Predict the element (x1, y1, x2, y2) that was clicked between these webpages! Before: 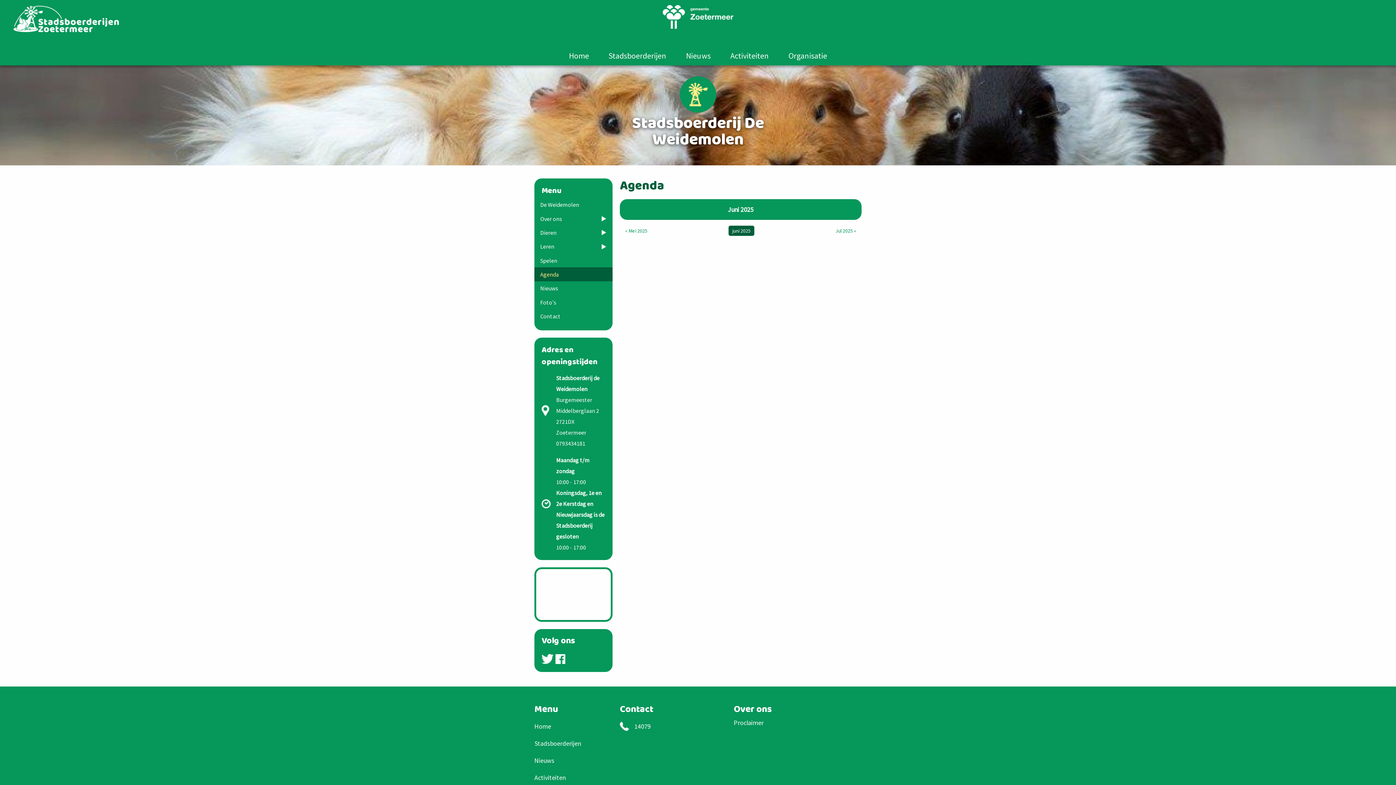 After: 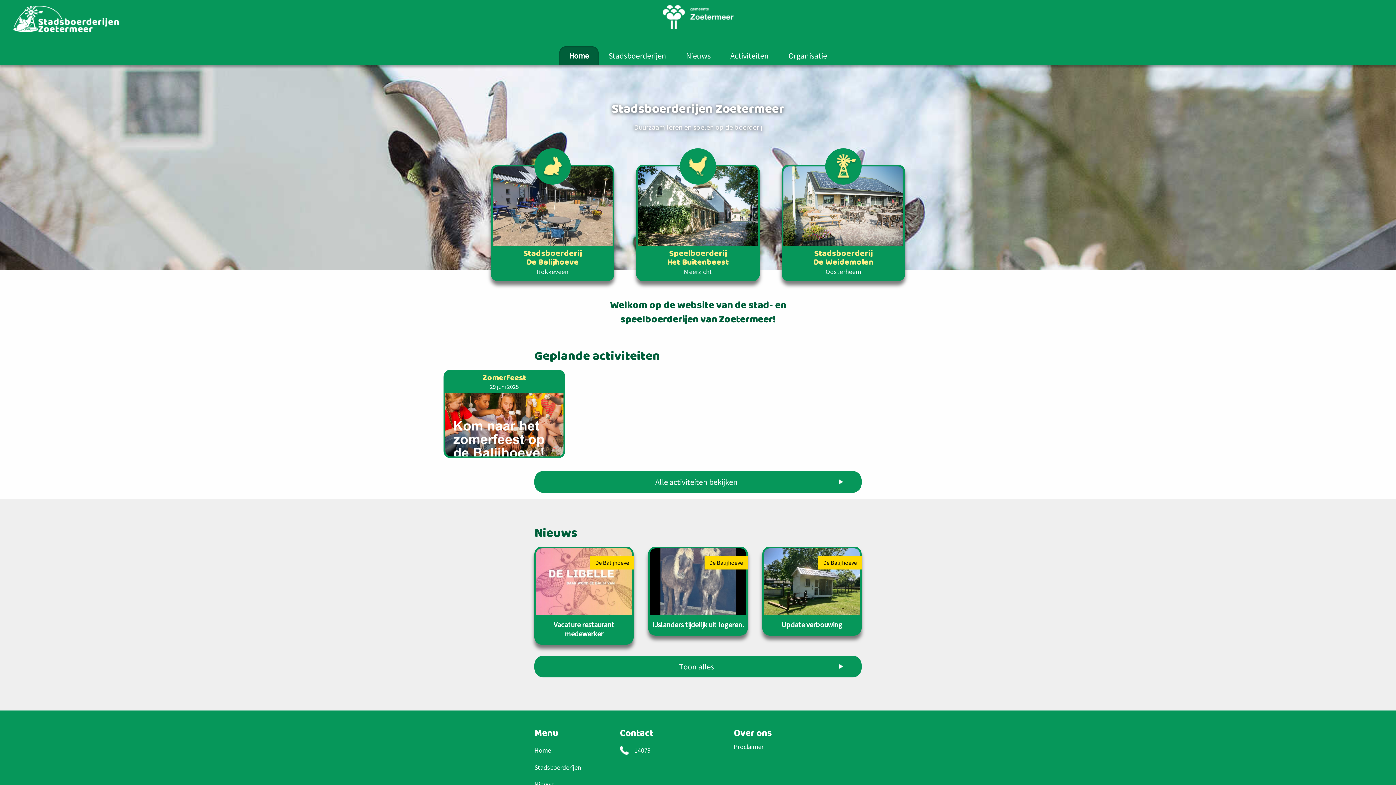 Action: bbox: (559, 46, 598, 65) label: Home